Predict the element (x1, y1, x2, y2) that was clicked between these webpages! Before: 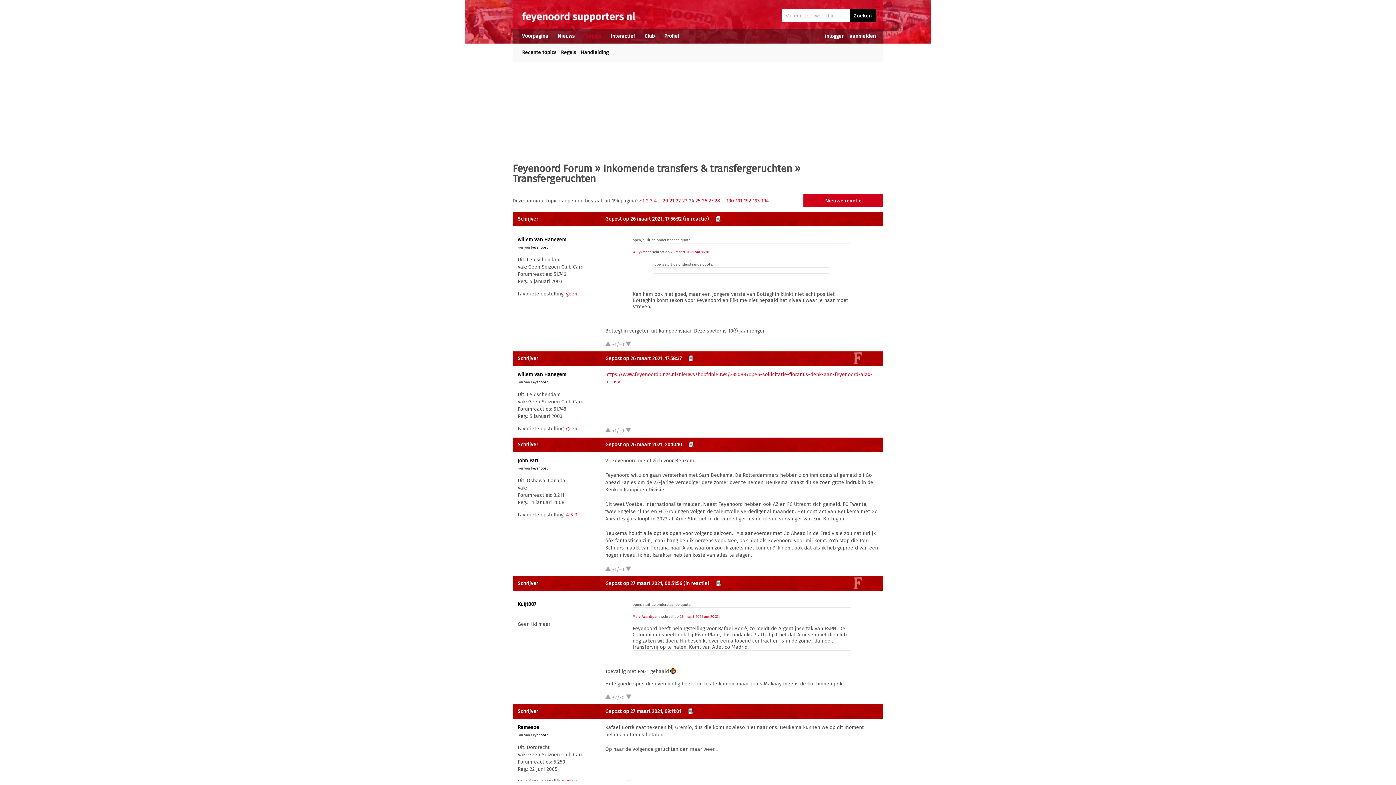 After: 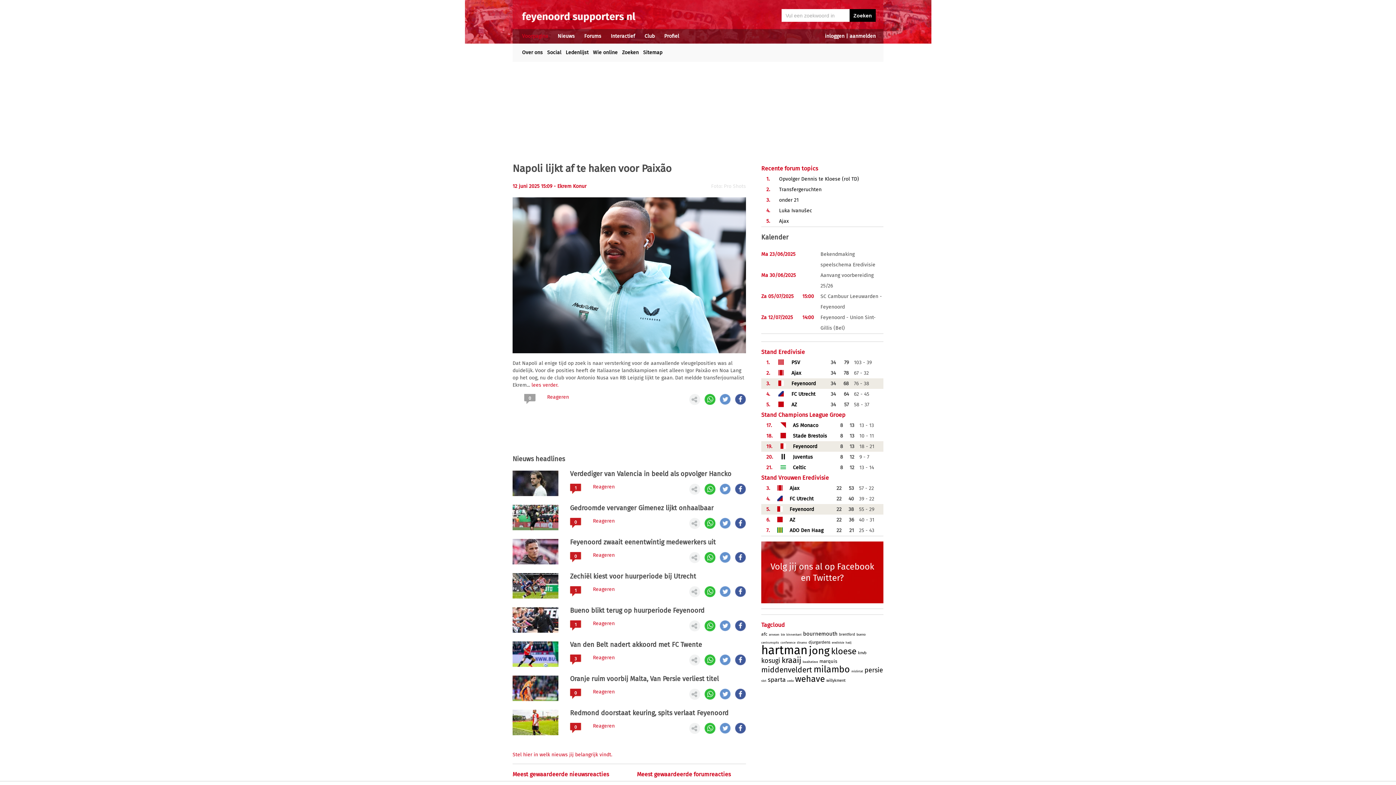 Action: bbox: (522, 33, 548, 39) label: Voorpagina